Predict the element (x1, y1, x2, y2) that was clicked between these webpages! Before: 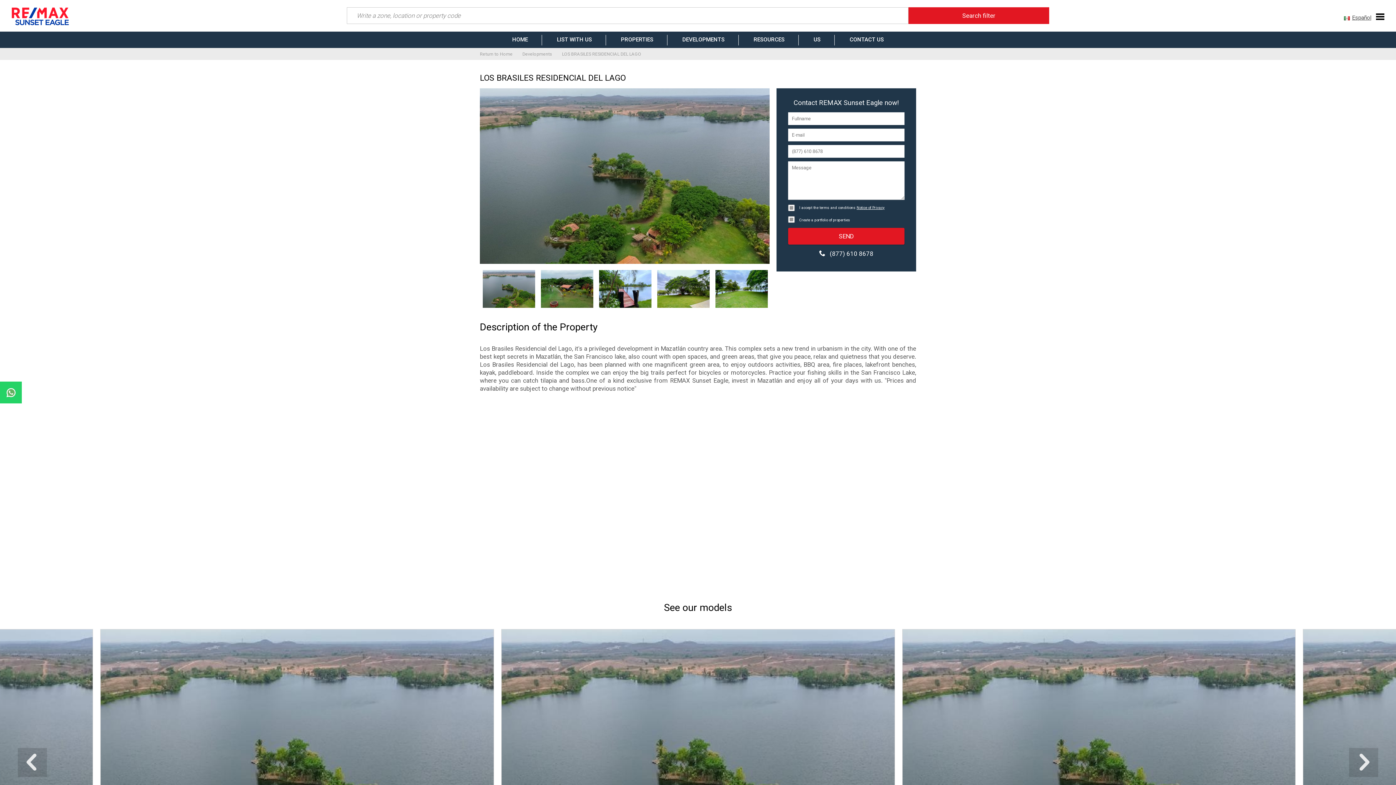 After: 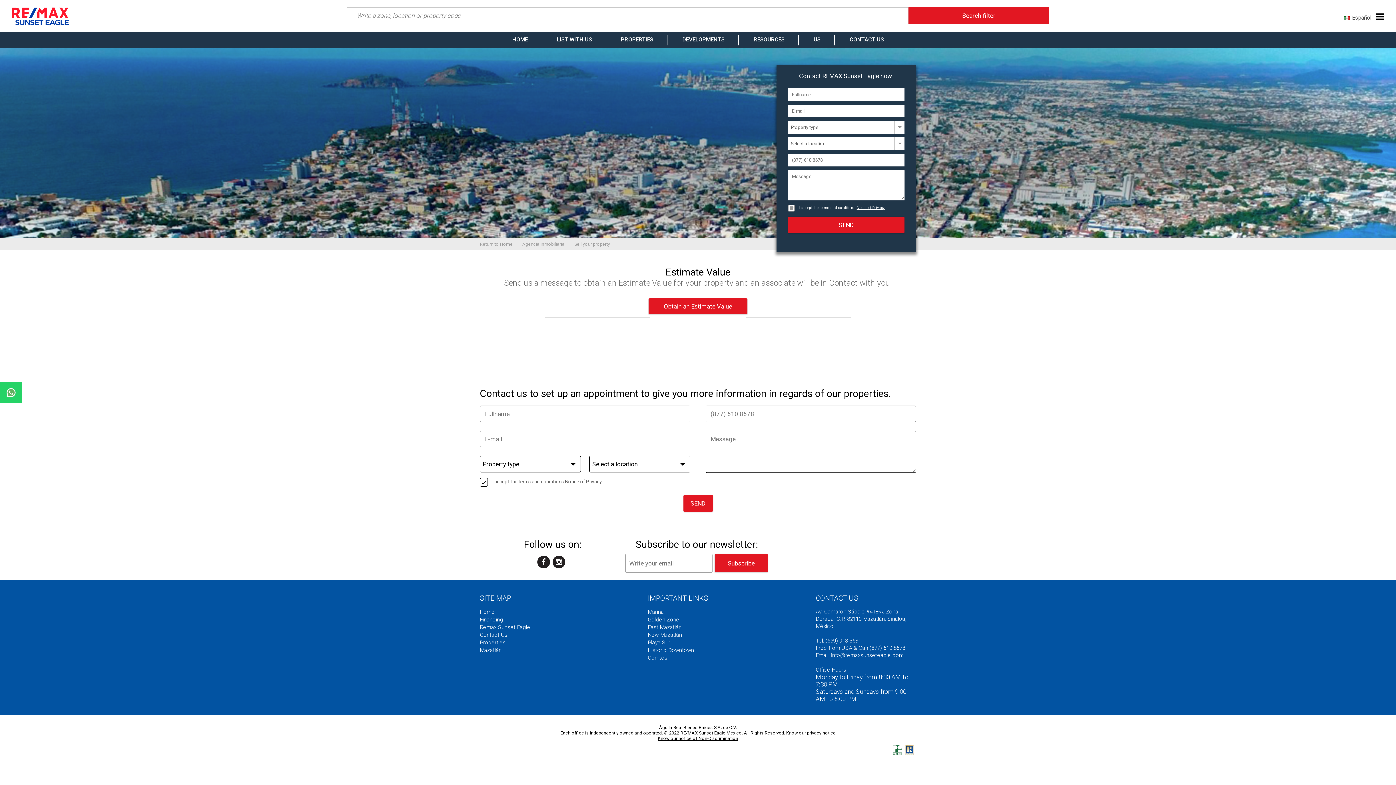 Action: label: RESOURCES bbox: (739, 31, 799, 47)